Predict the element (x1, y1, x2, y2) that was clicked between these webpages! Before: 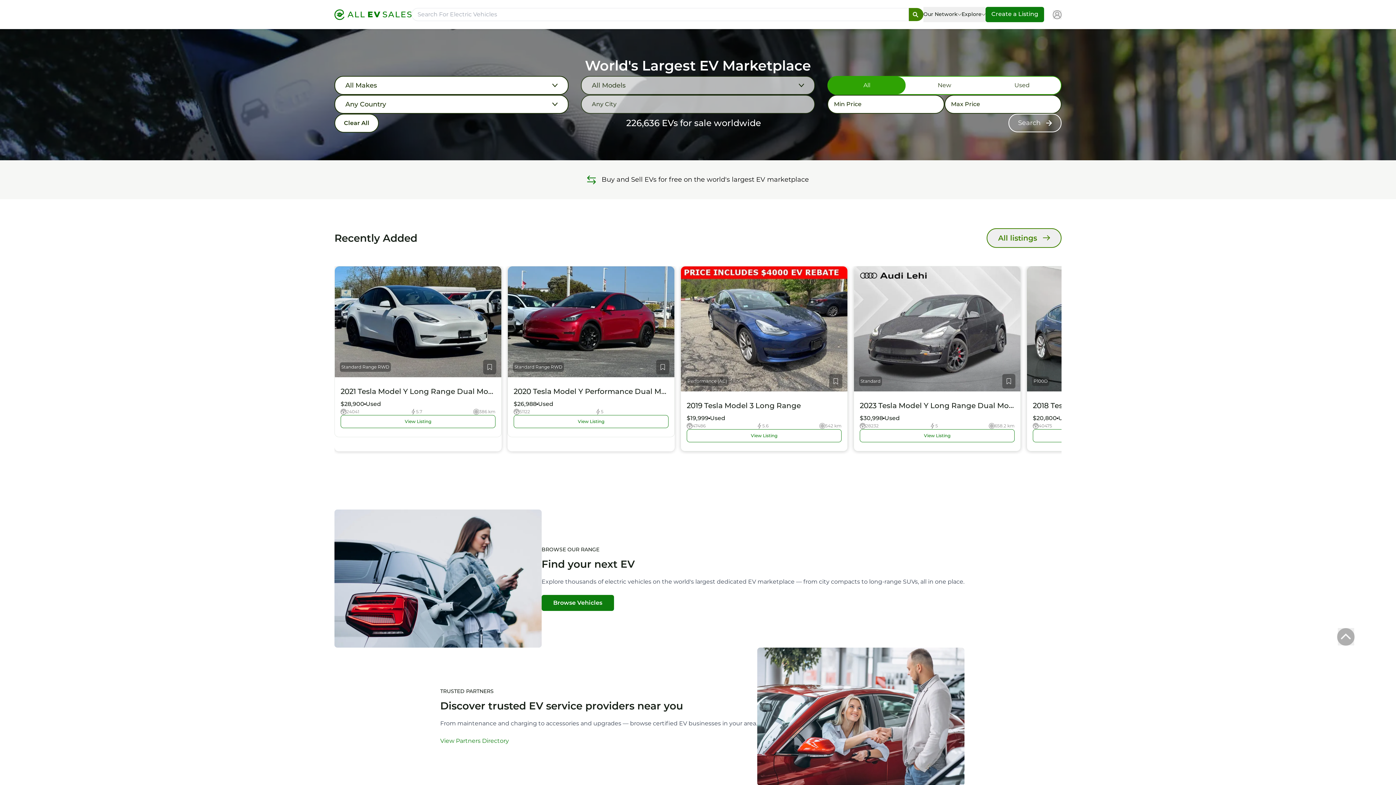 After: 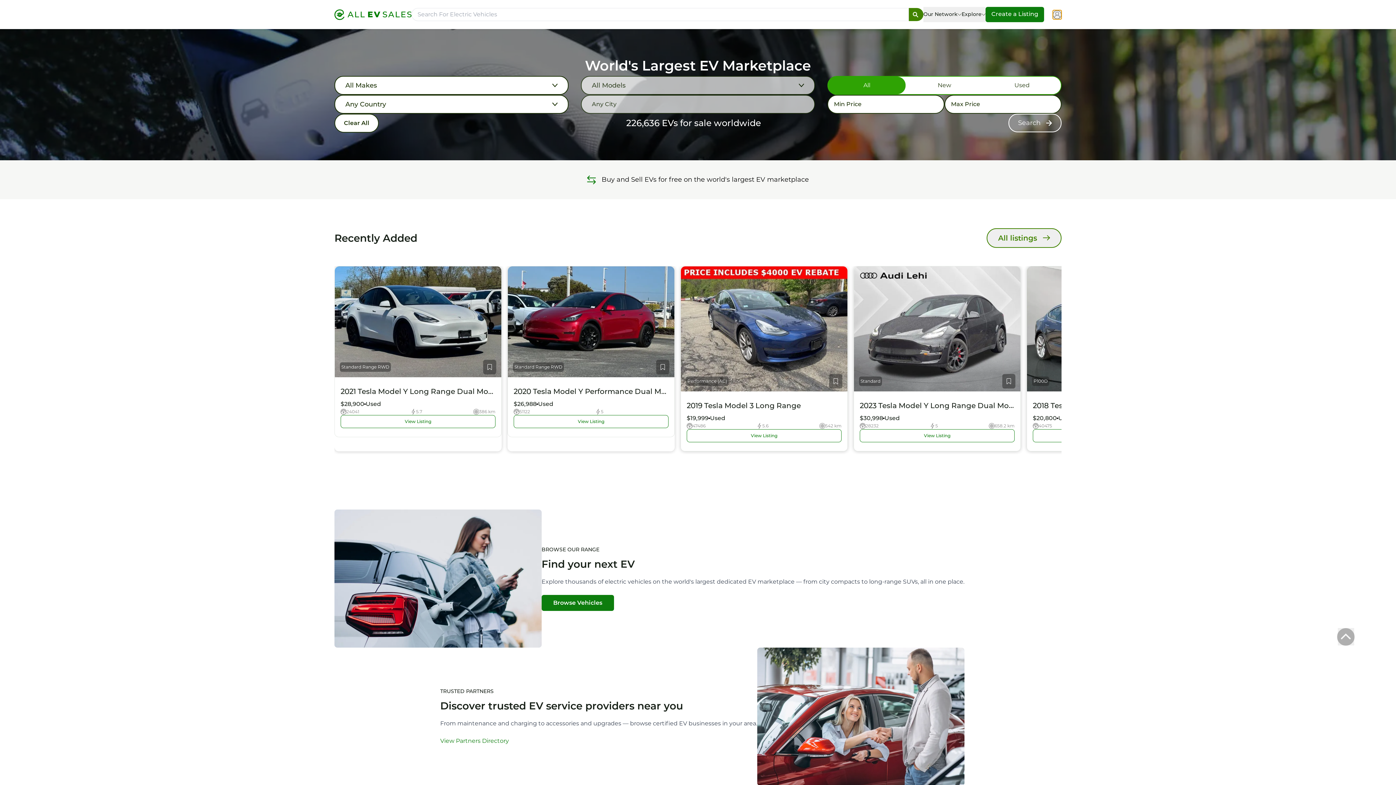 Action: bbox: (1053, 10, 1061, 19)